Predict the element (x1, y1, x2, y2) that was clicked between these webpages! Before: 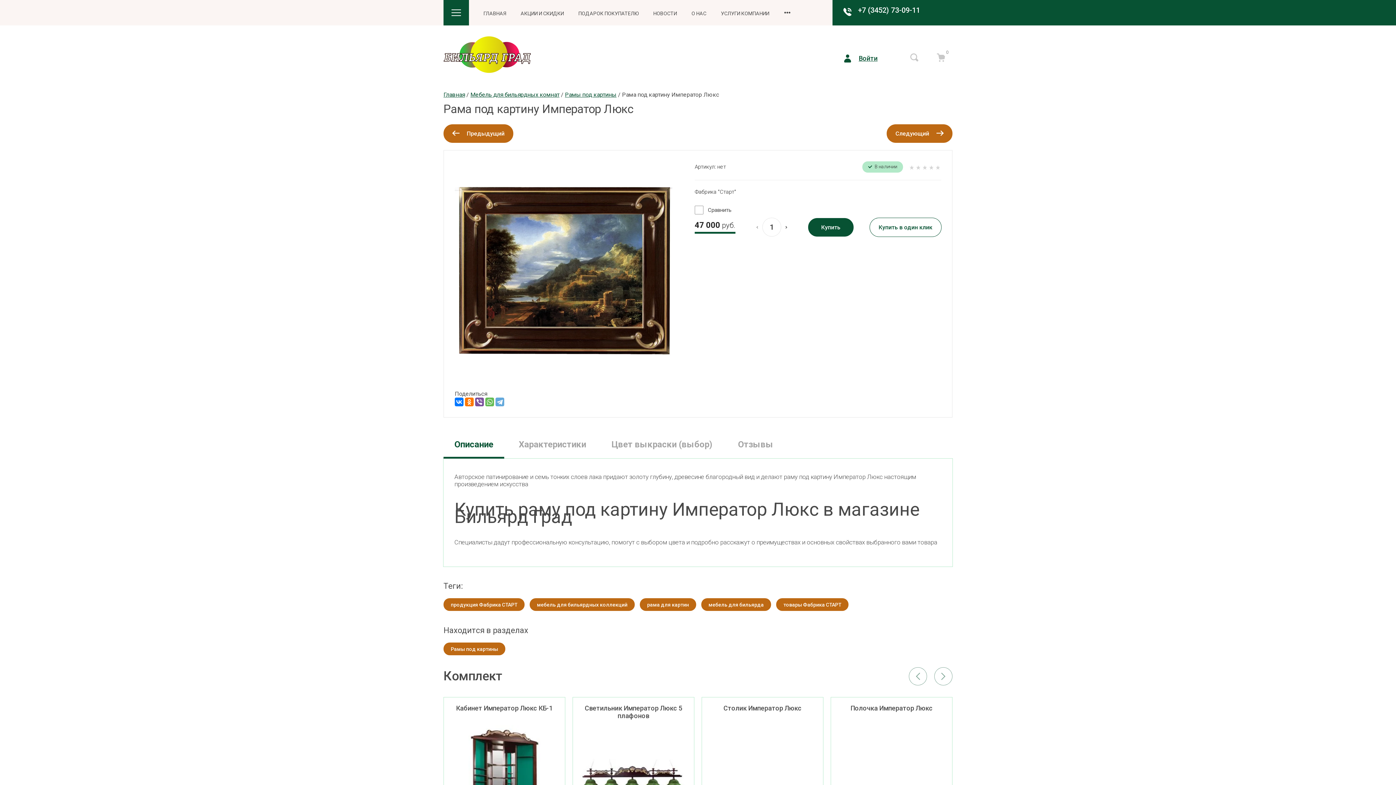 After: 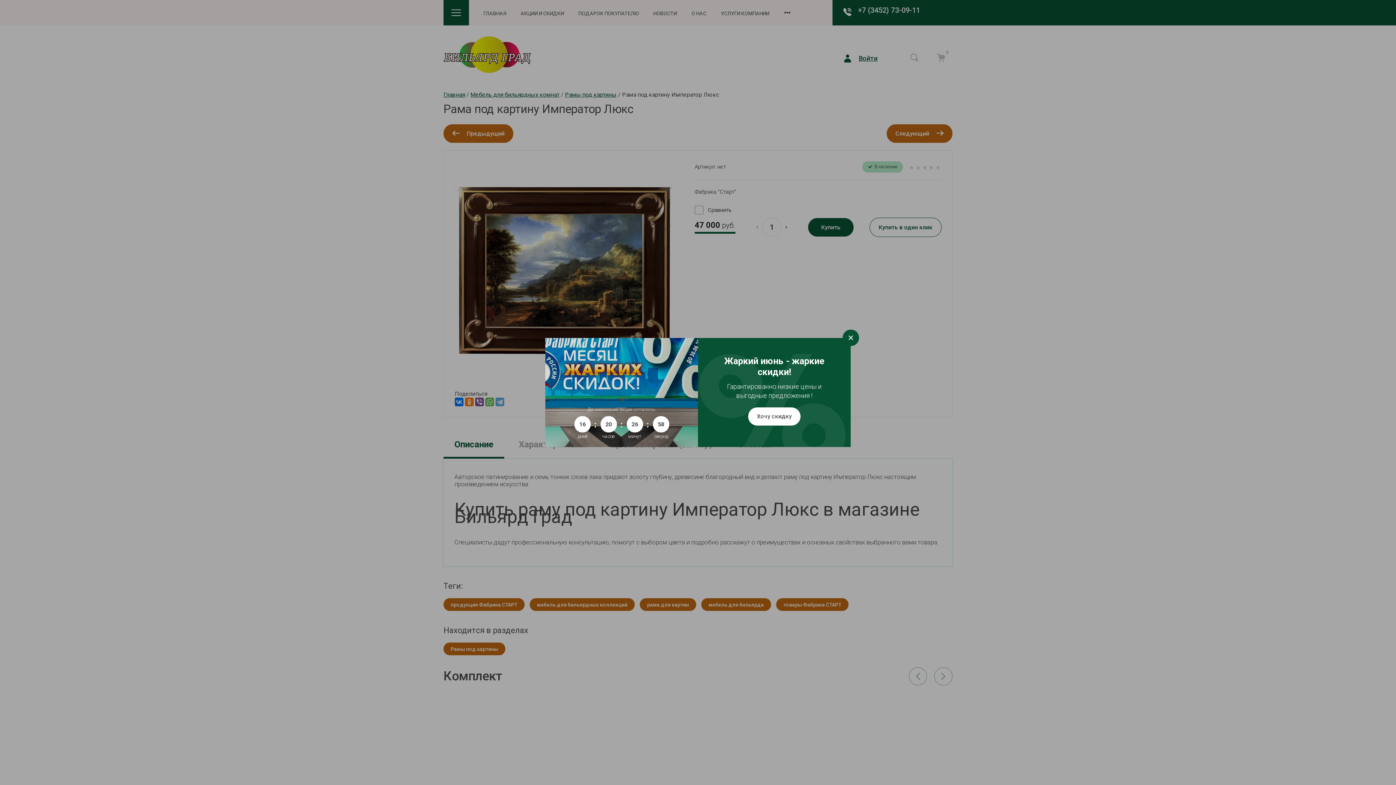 Action: bbox: (934, 667, 952, 685) label: next